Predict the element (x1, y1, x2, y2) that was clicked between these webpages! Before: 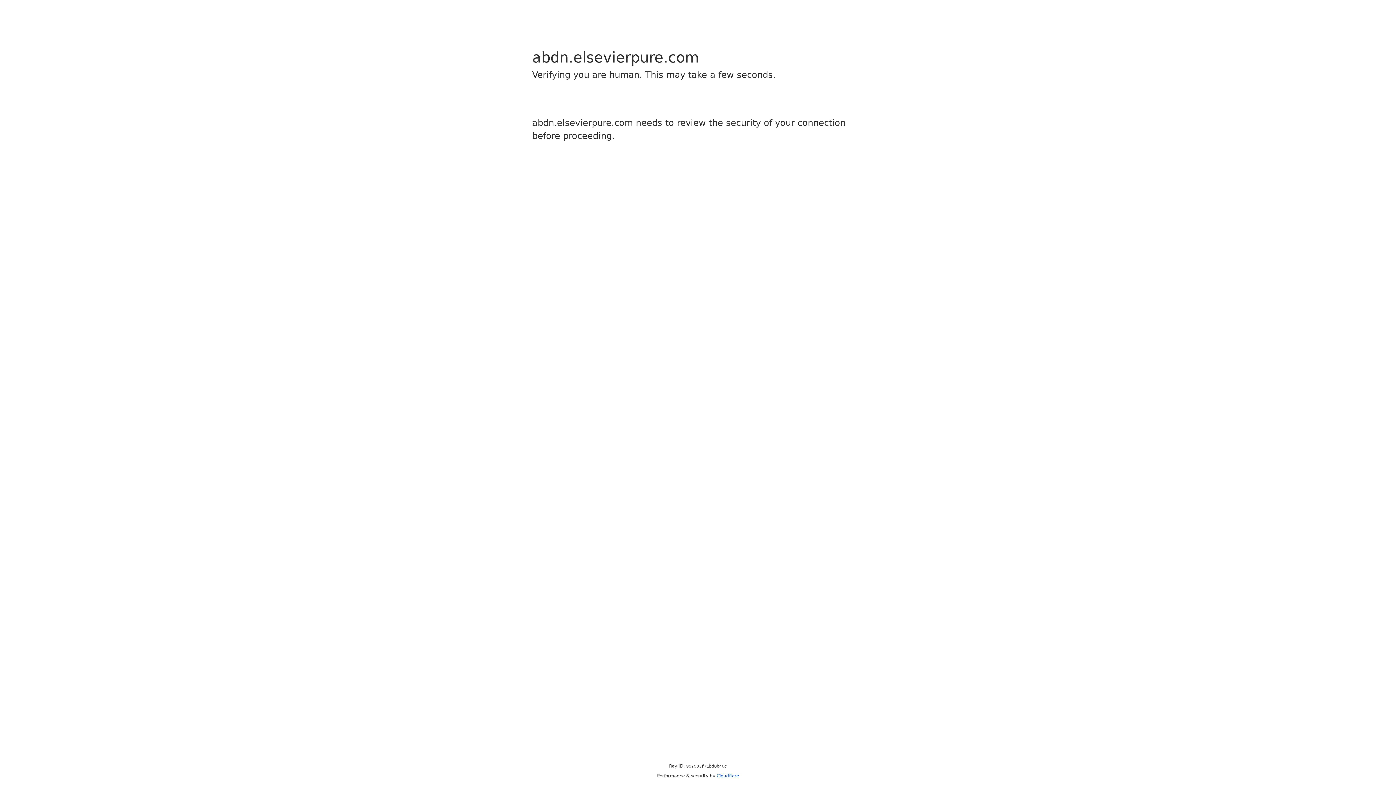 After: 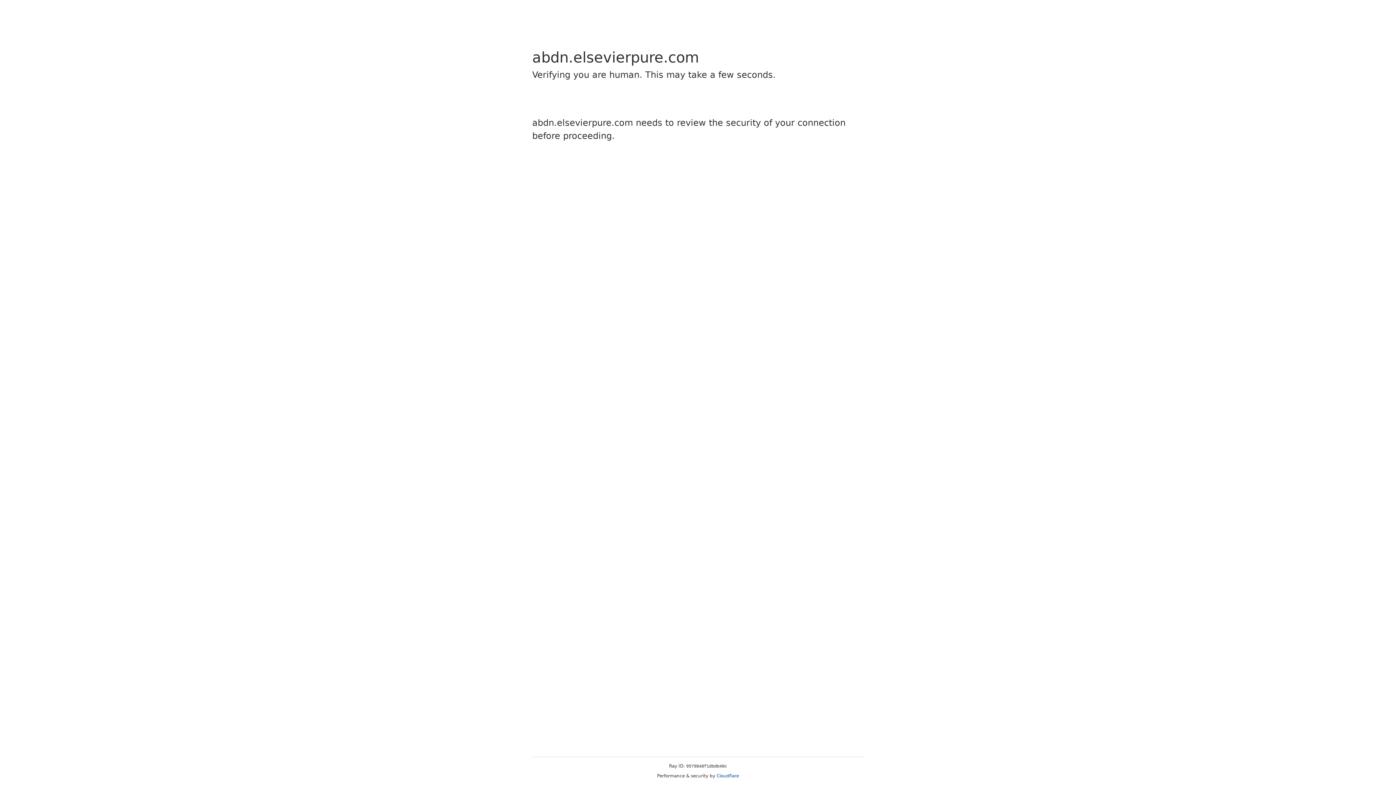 Action: label: Cloudflare bbox: (716, 773, 739, 778)